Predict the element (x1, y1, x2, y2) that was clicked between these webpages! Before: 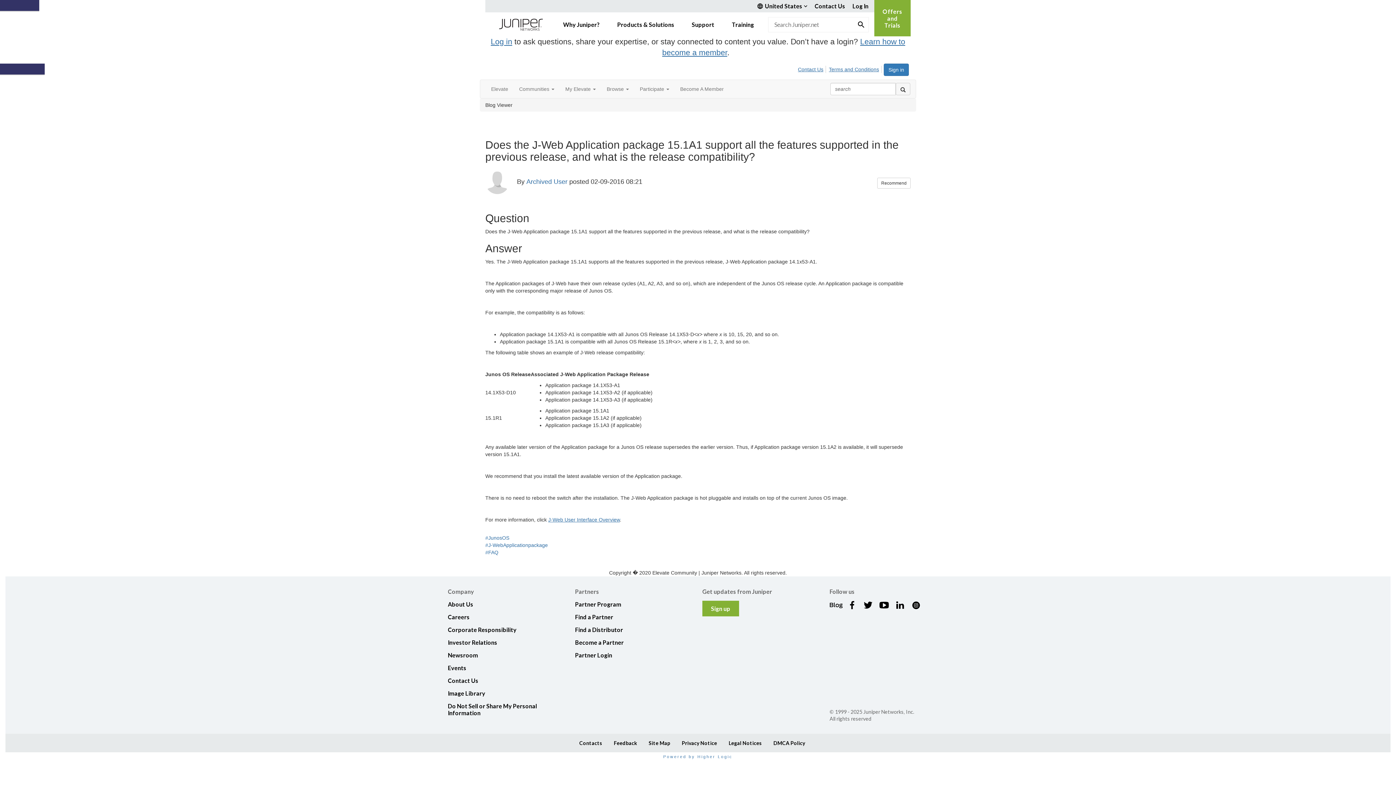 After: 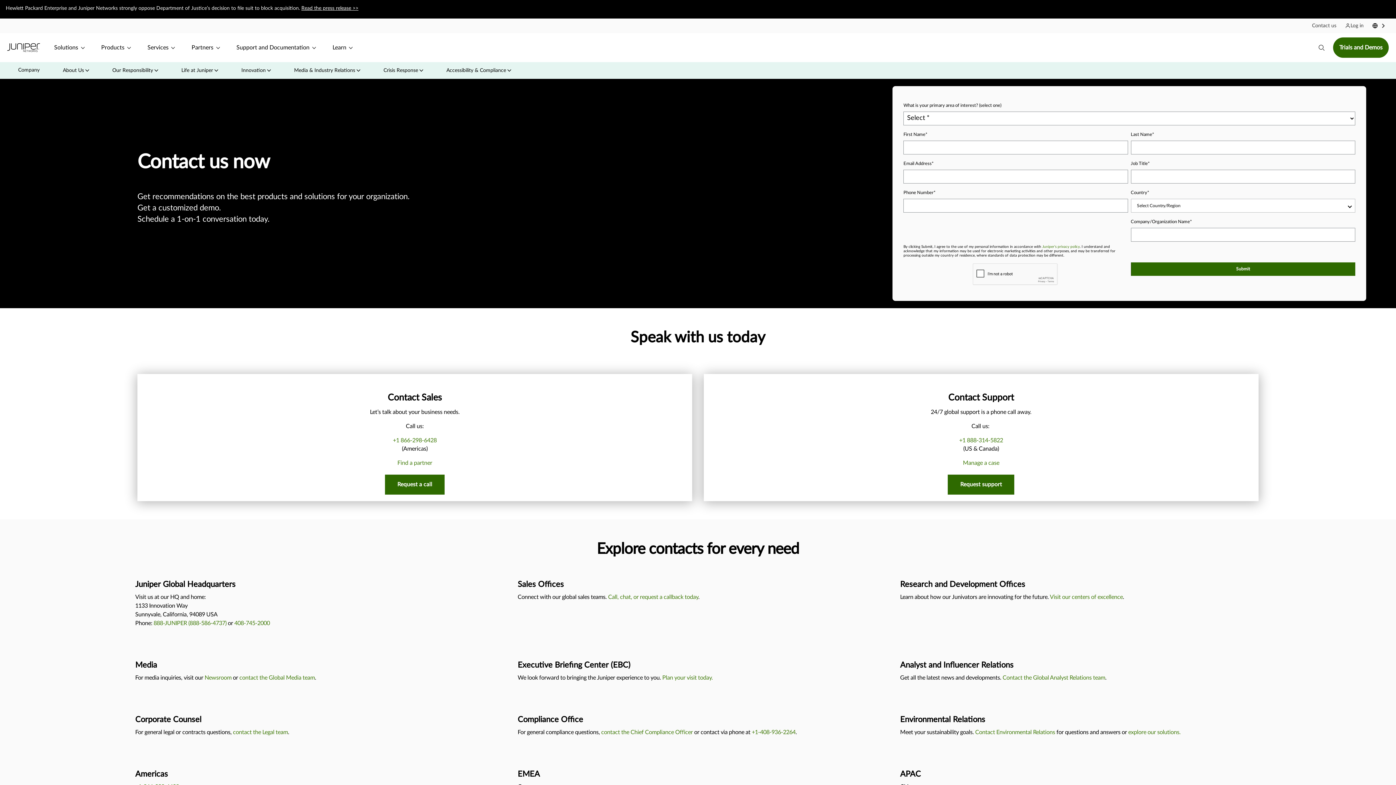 Action: bbox: (448, 677, 478, 684) label: Contact Us